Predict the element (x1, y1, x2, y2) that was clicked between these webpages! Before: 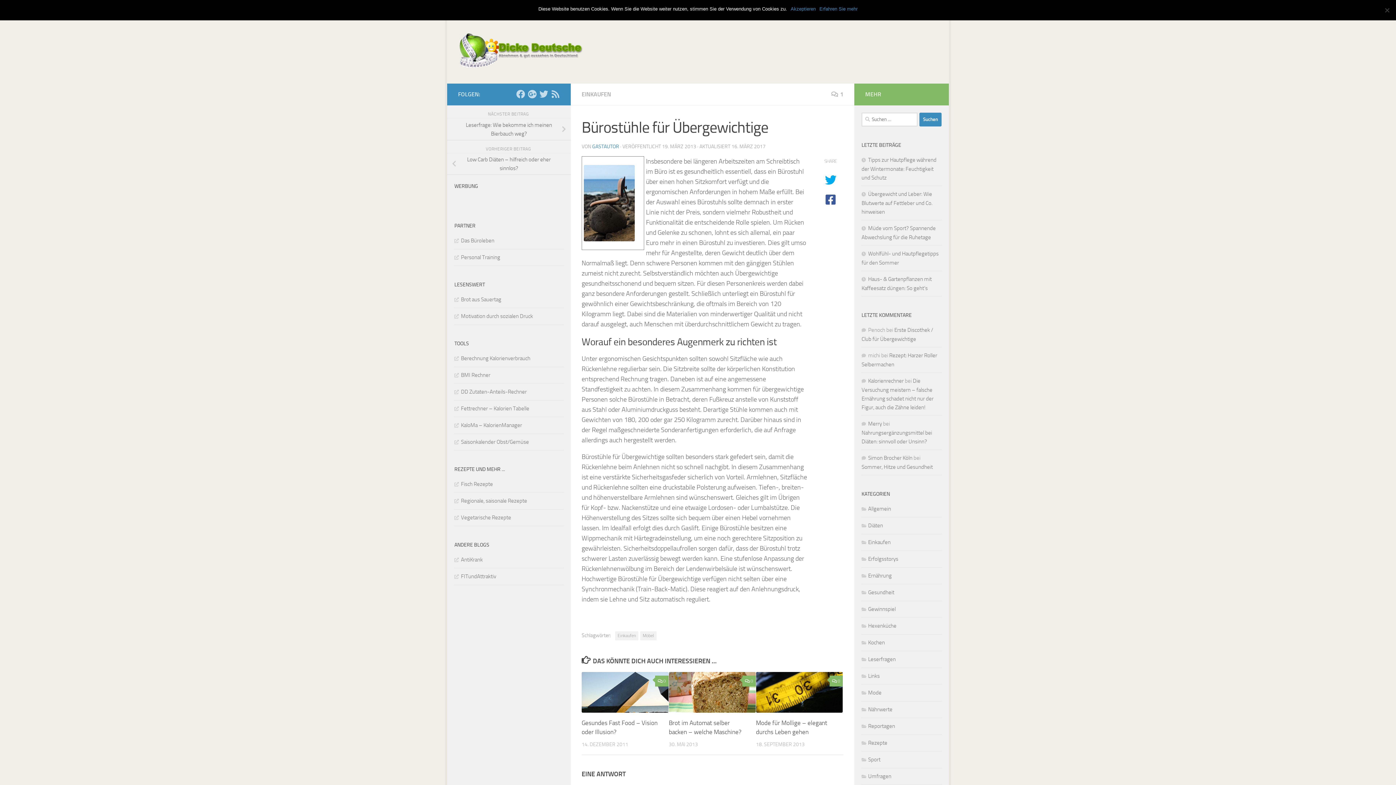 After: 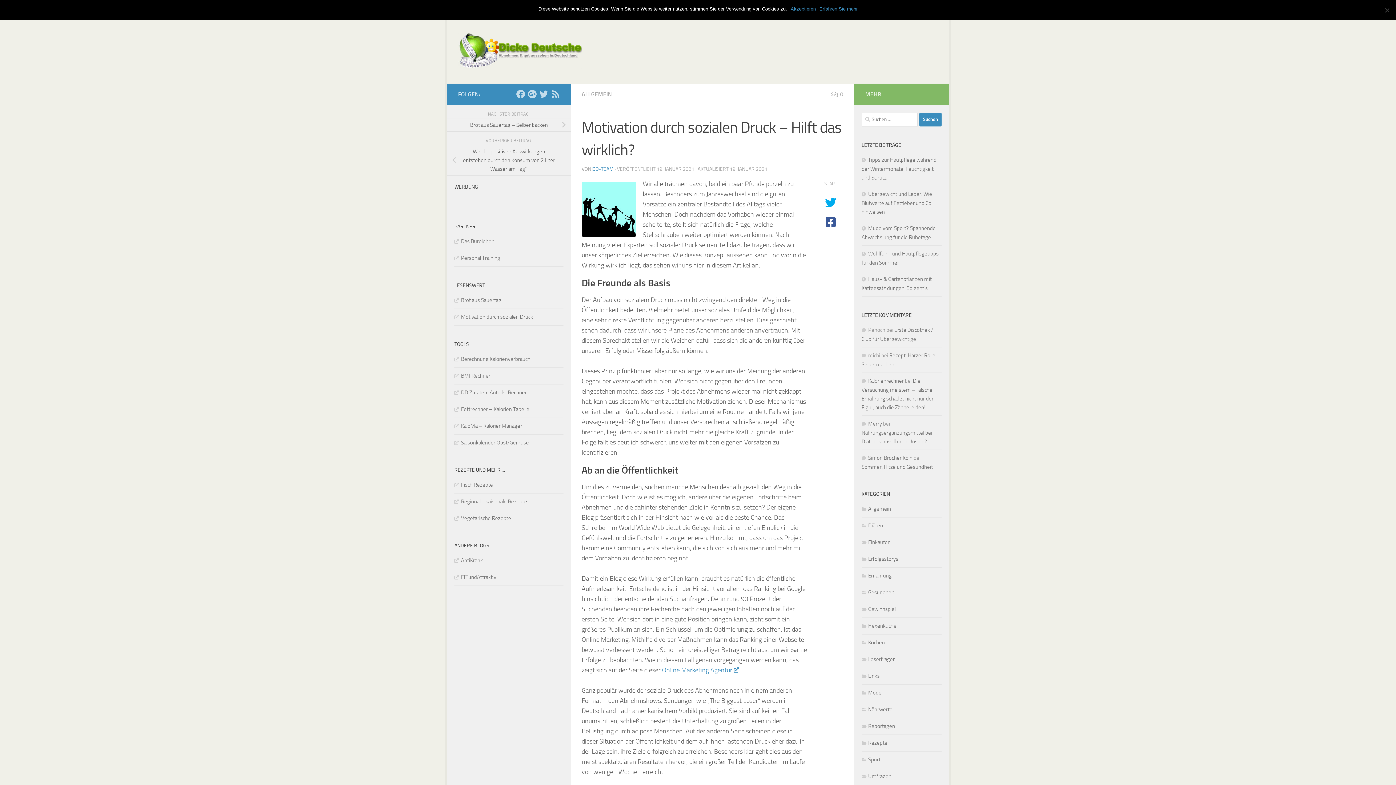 Action: bbox: (454, 313, 533, 319) label: Motivation durch sozialen Druck